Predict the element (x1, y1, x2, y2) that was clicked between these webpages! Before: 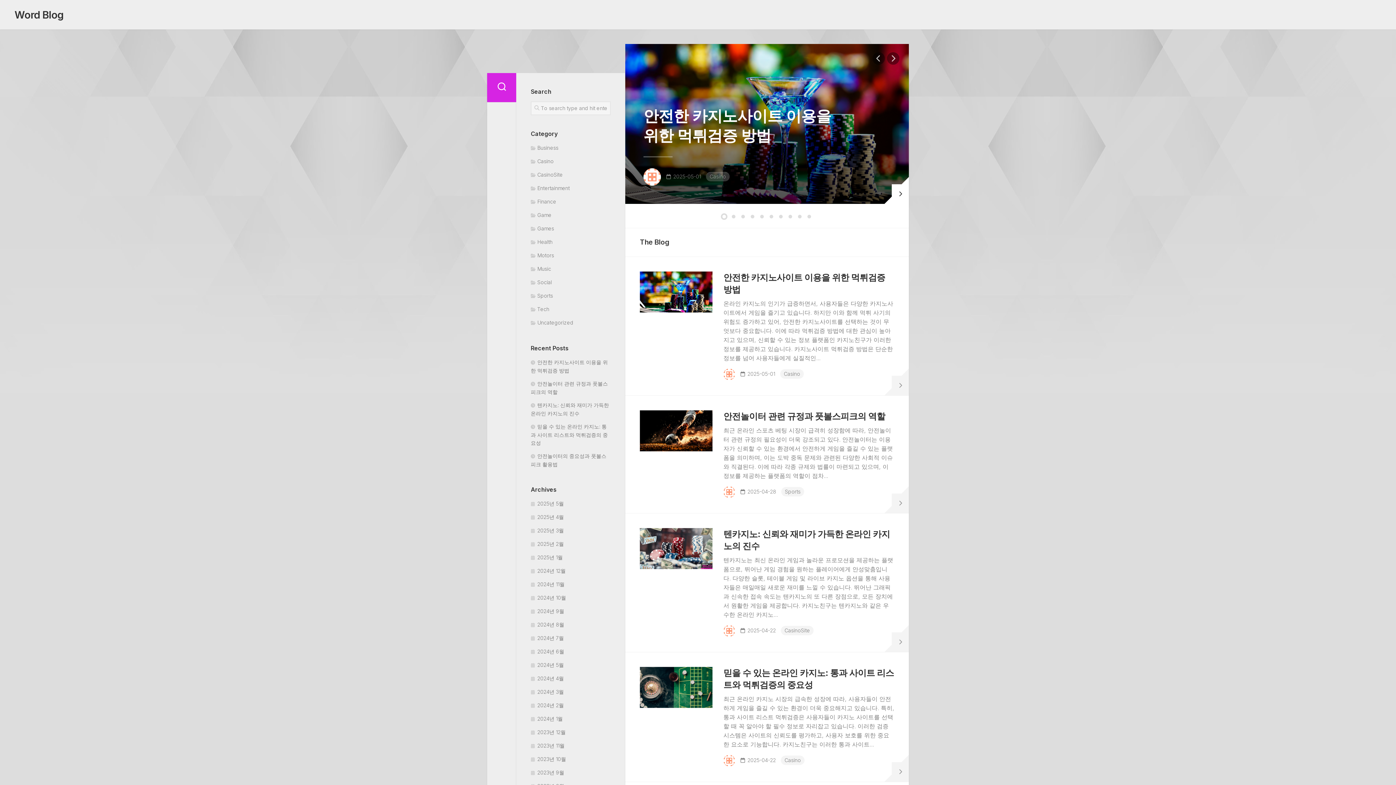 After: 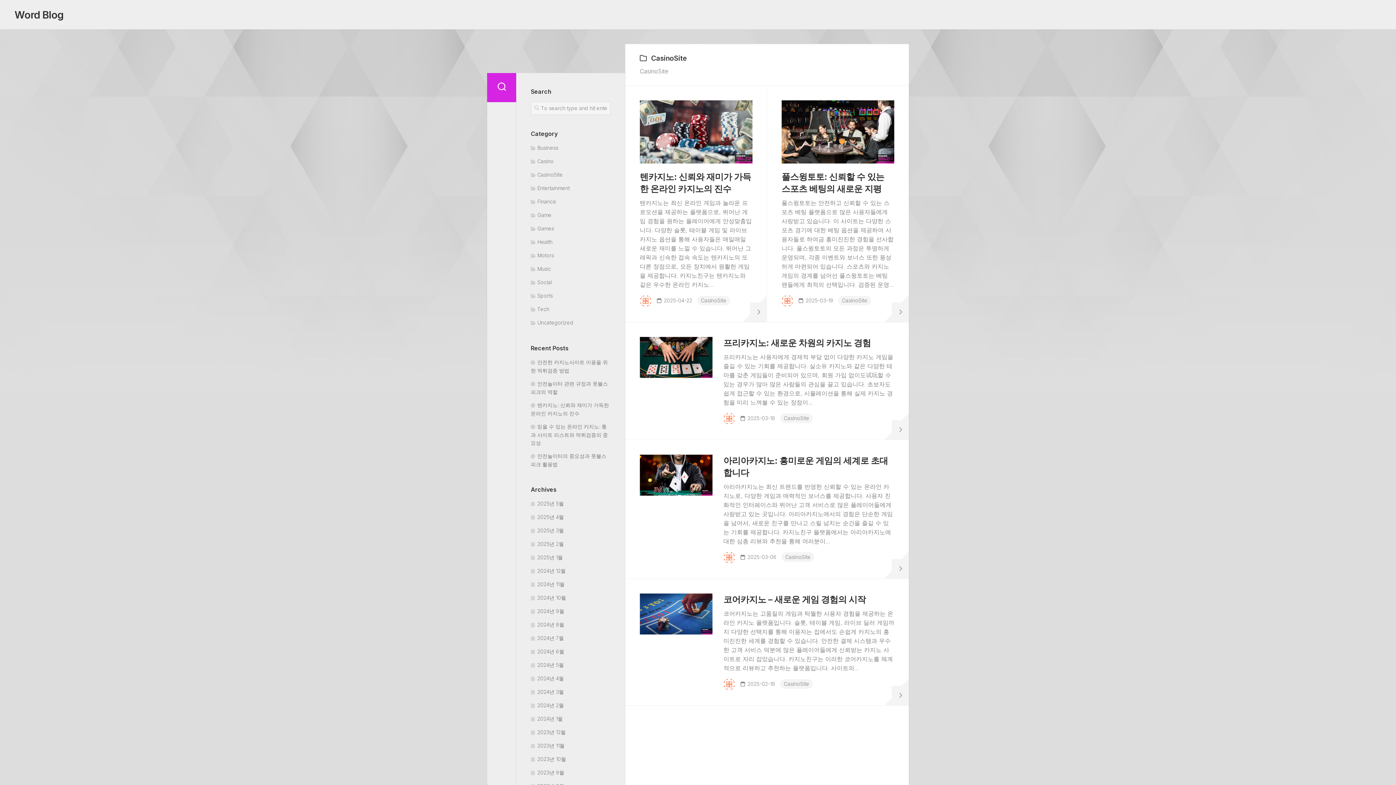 Action: bbox: (530, 171, 562, 177) label: CasinoSite